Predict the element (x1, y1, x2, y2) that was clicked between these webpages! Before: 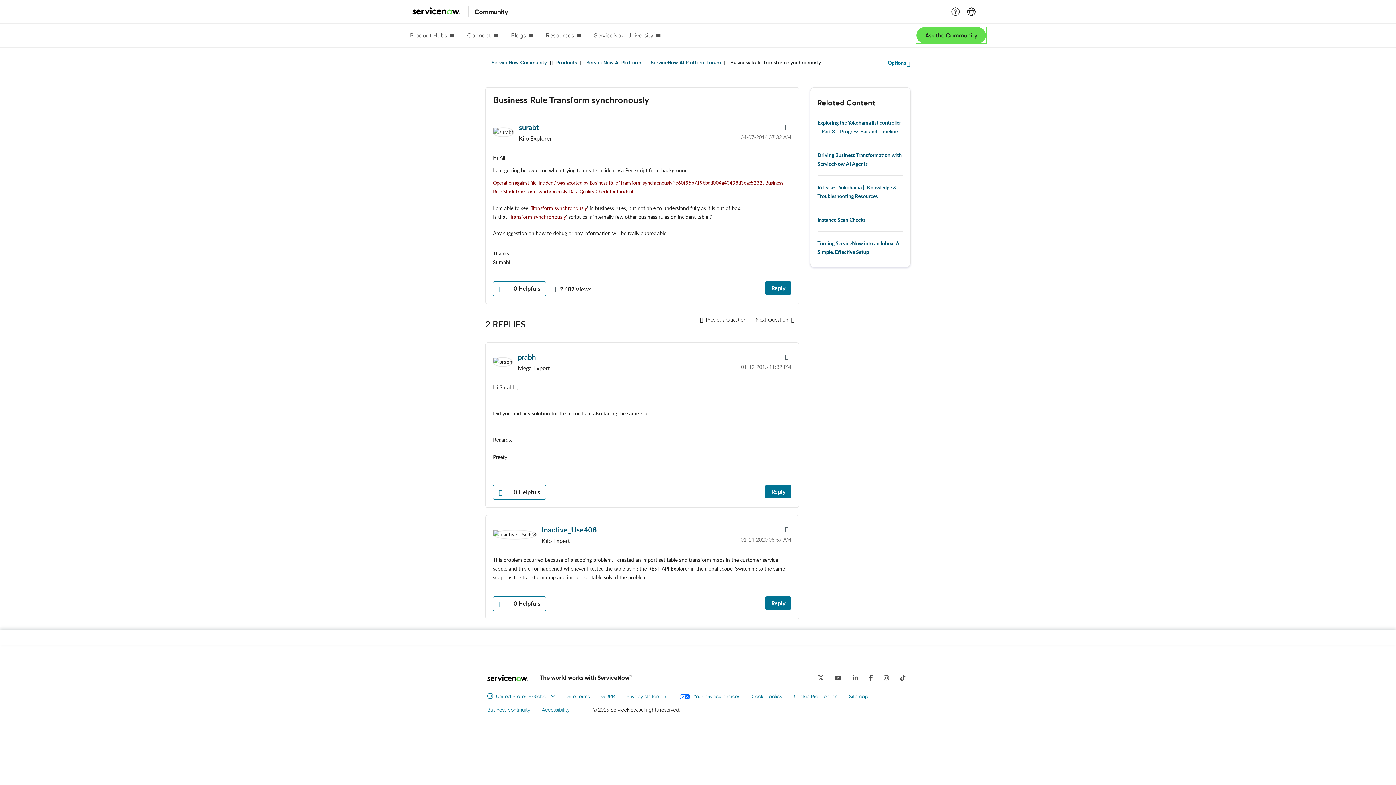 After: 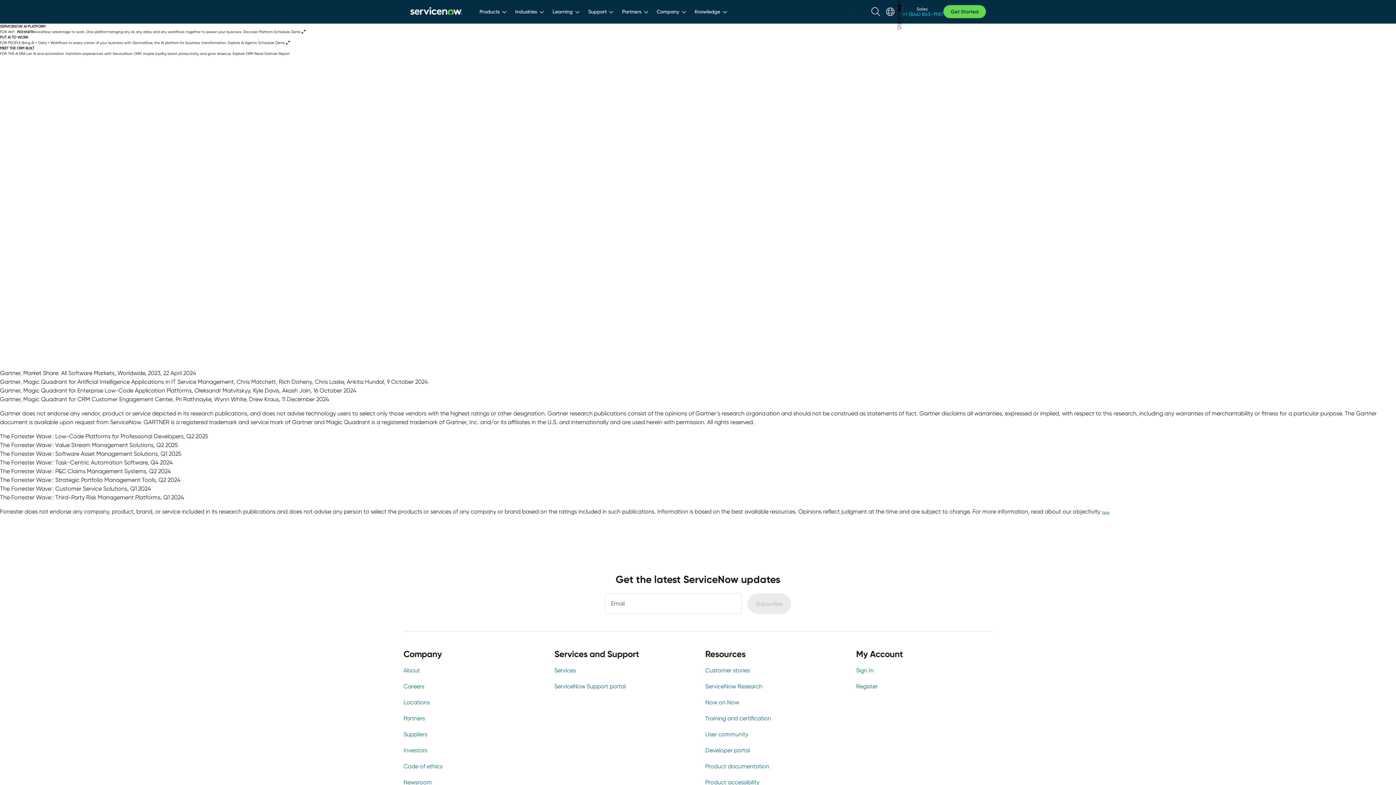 Action: bbox: (410, 2, 462, 20)